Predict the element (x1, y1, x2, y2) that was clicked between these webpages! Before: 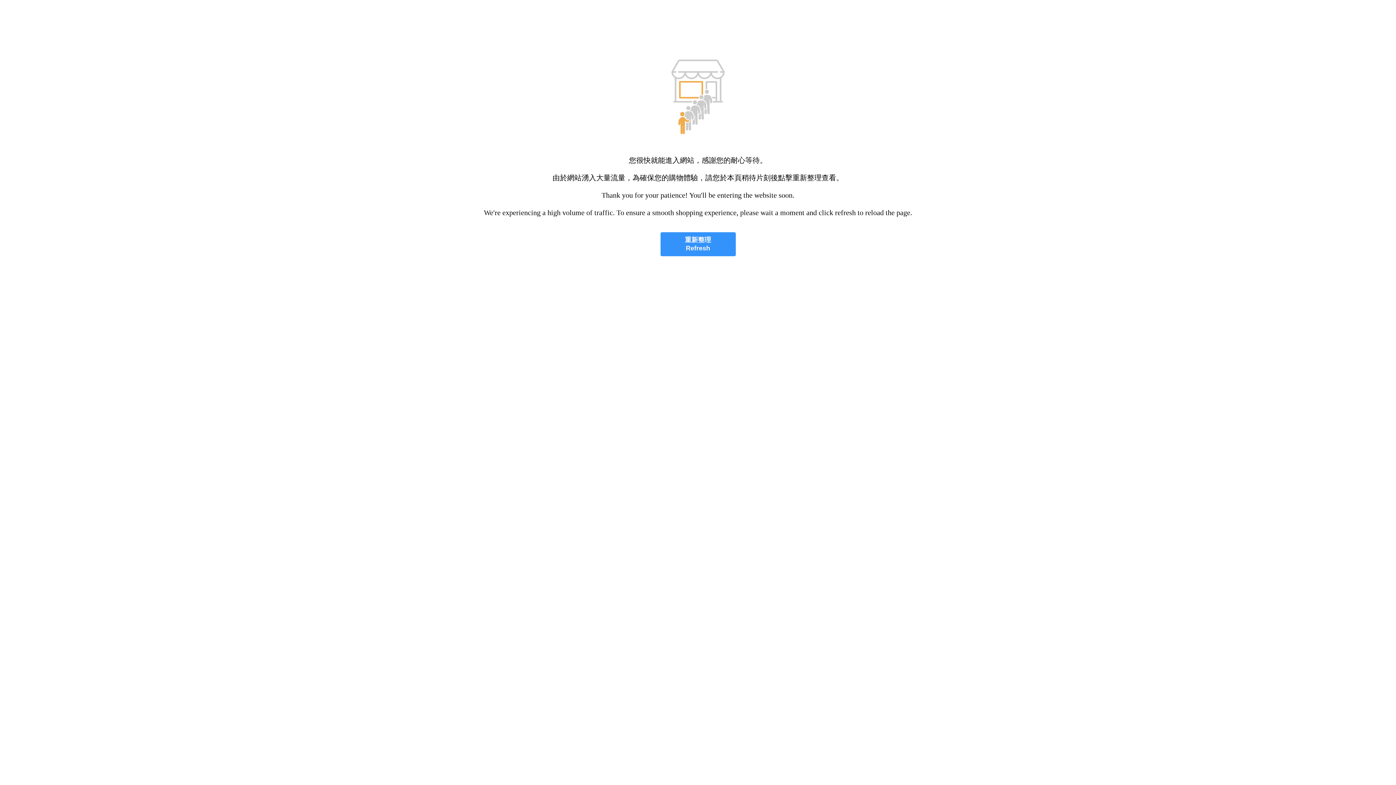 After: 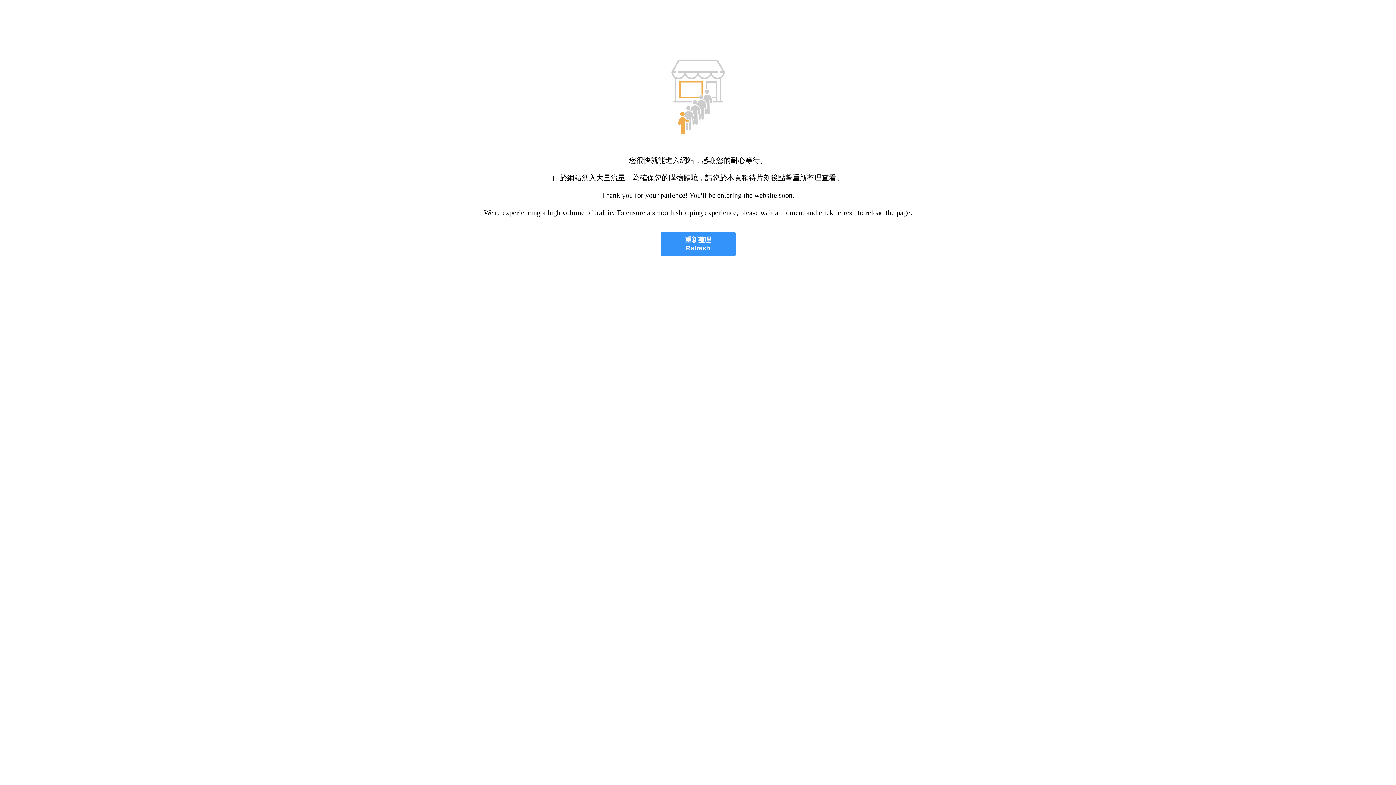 Action: label: 重新整理
Refresh bbox: (660, 232, 735, 256)